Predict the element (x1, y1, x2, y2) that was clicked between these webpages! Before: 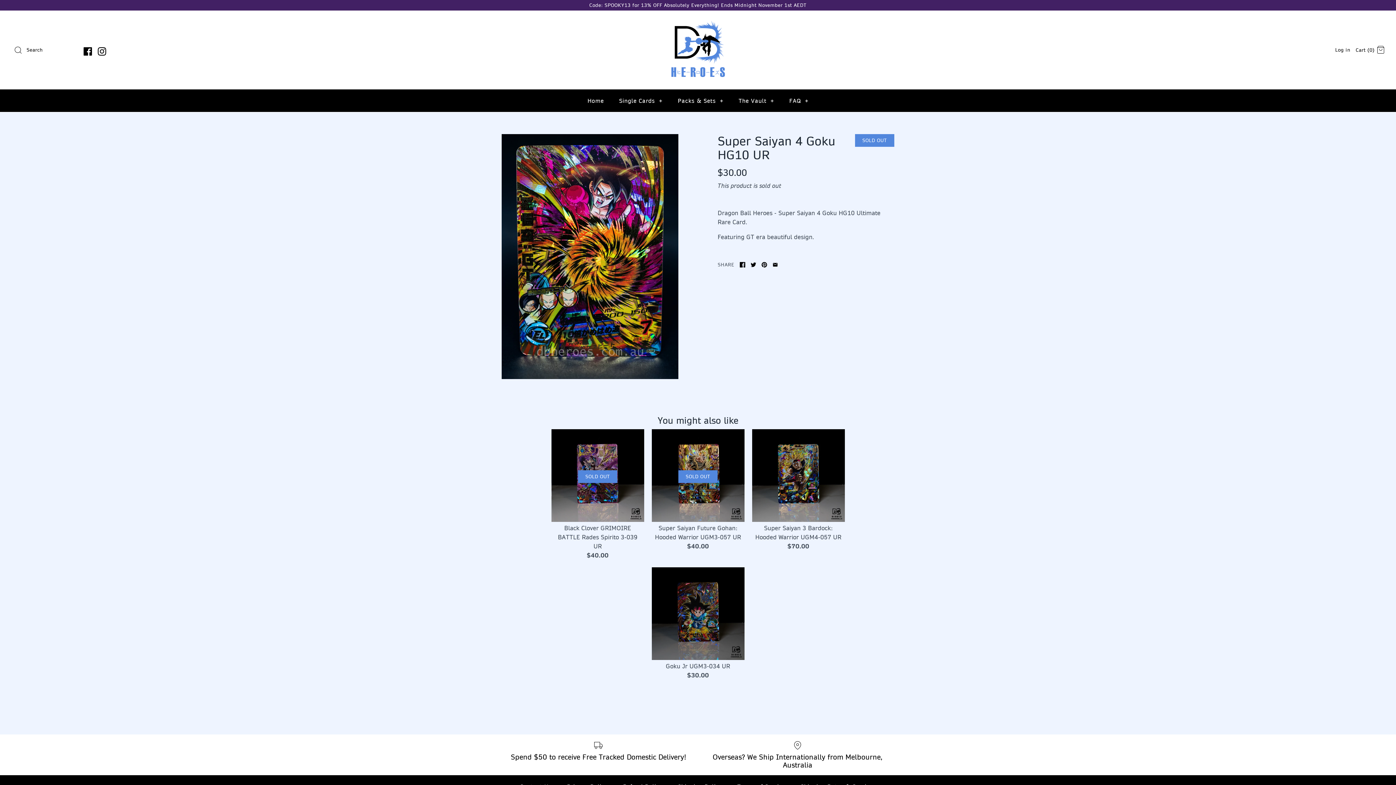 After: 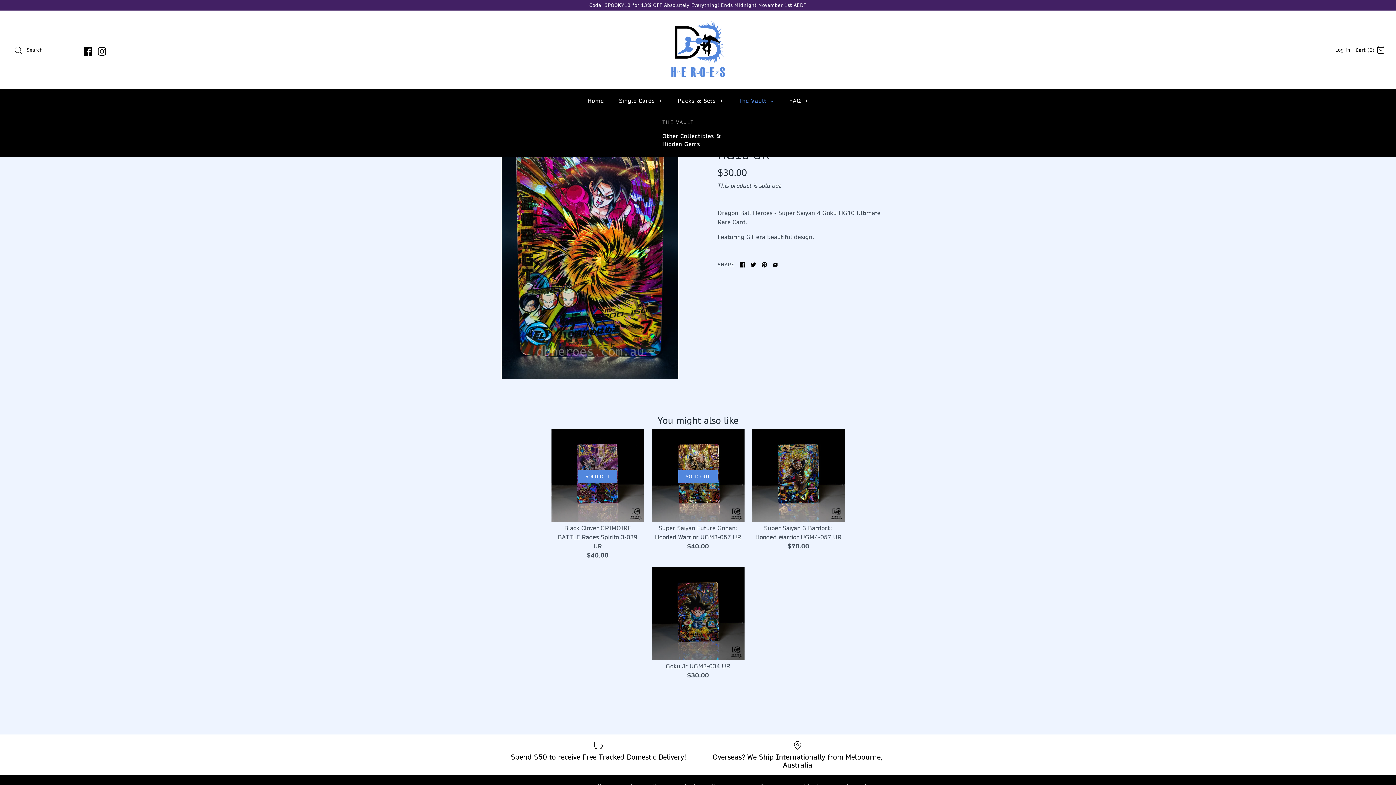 Action: bbox: (732, 89, 780, 112) label: The Vault +